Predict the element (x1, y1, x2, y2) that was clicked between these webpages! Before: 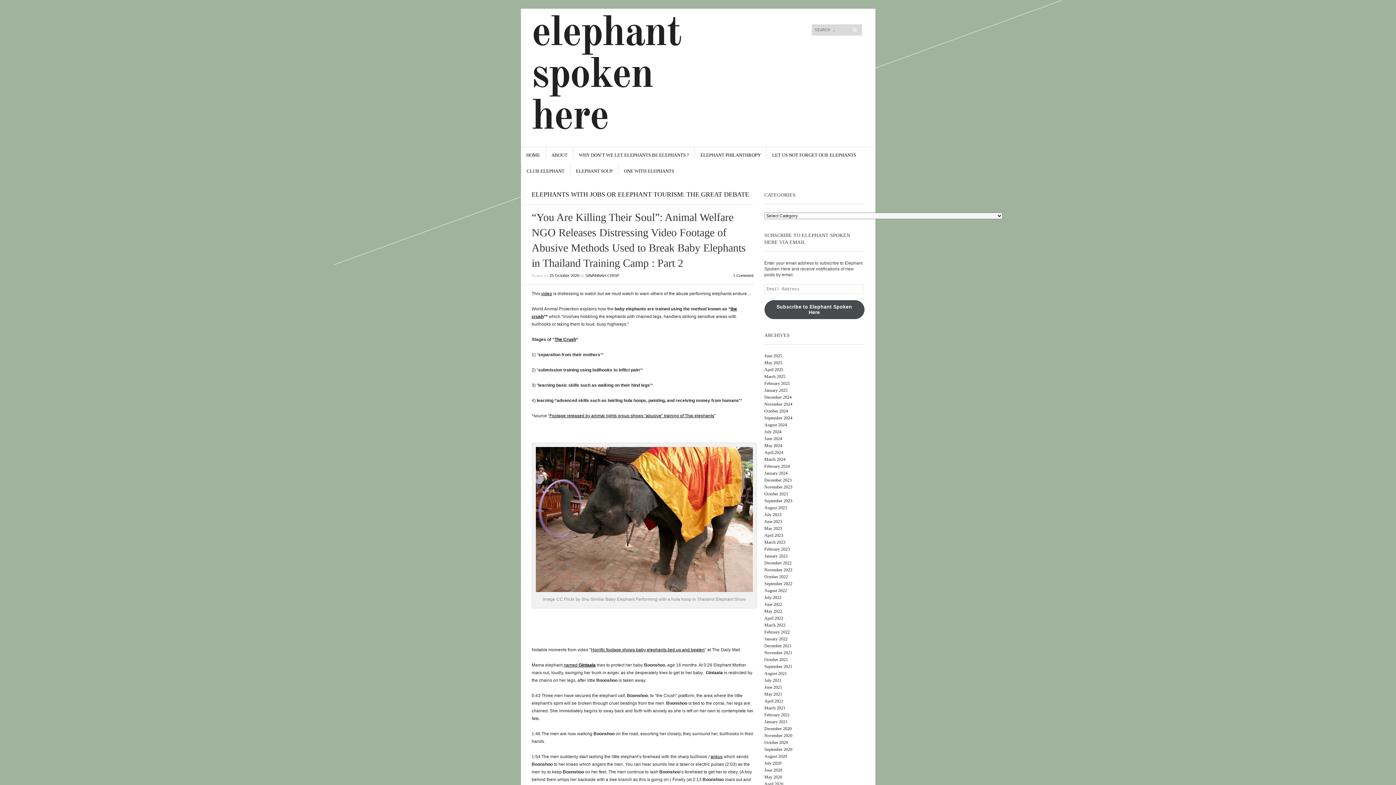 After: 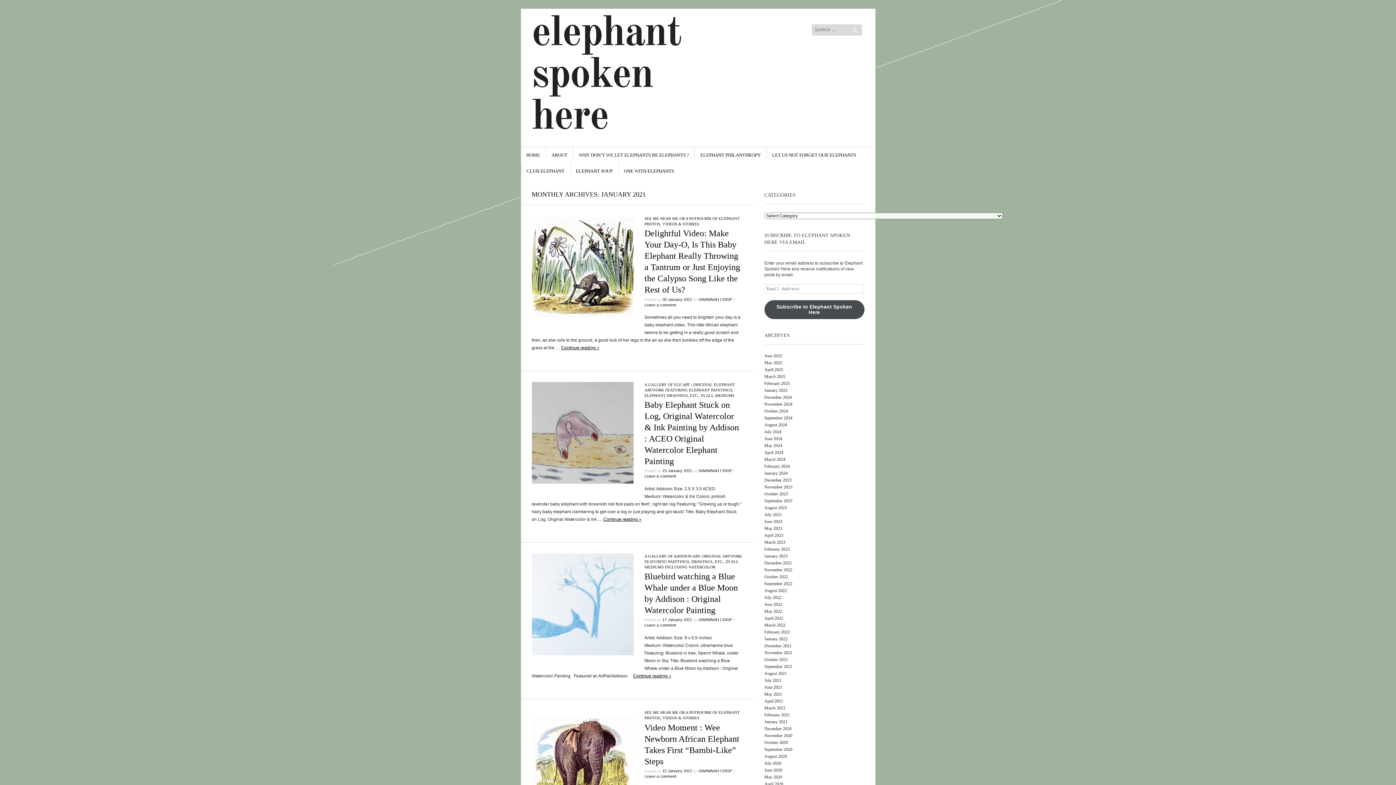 Action: label: January 2021 bbox: (764, 719, 787, 724)